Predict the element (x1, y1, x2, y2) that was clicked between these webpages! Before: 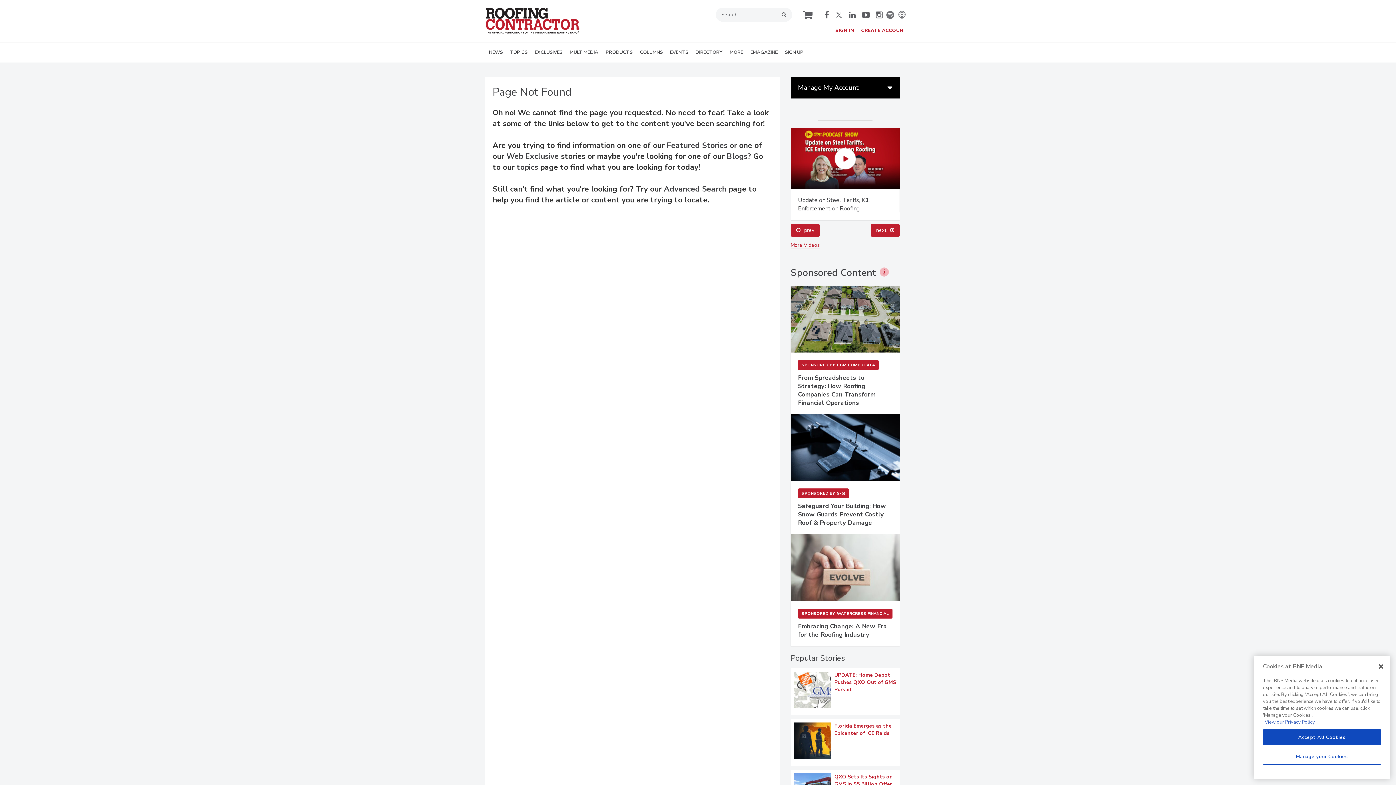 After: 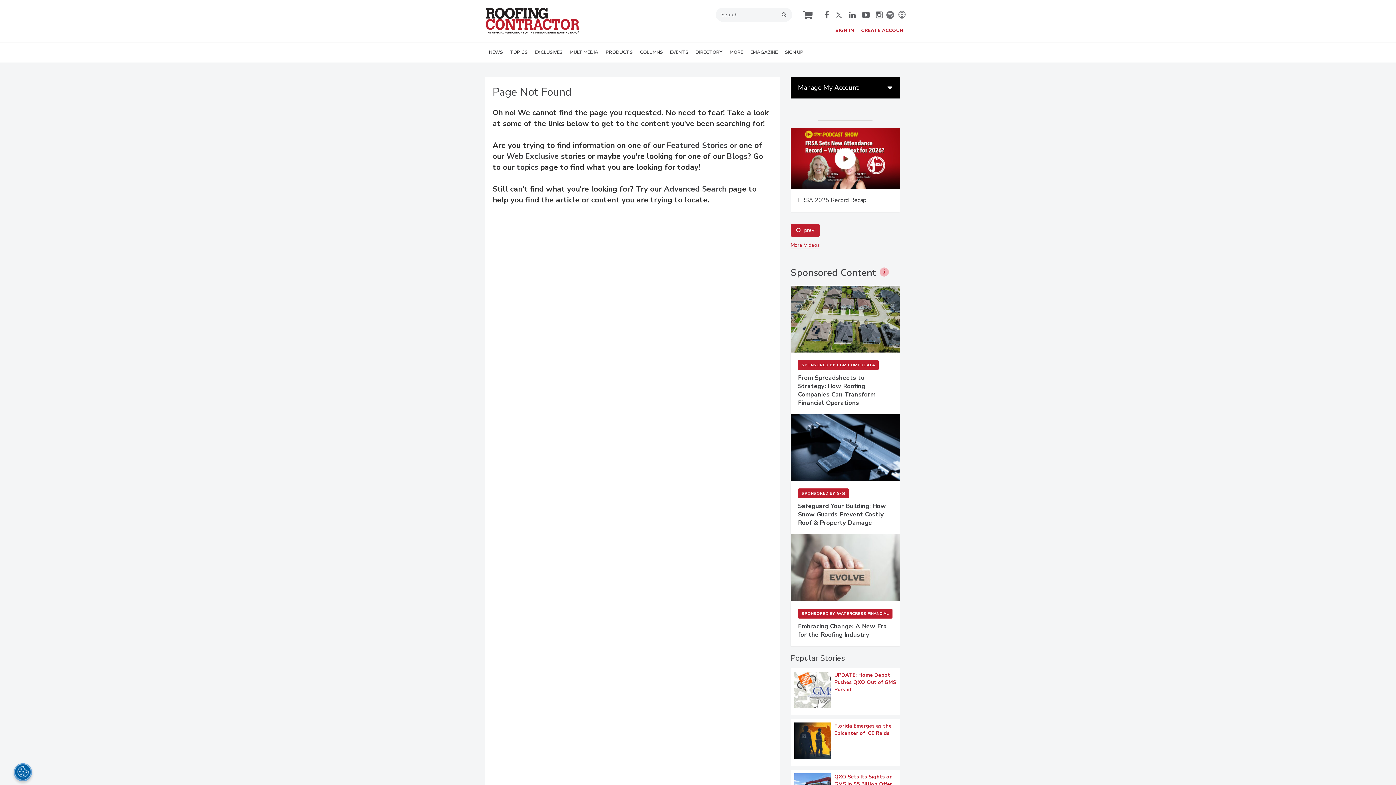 Action: bbox: (1263, 729, 1381, 745) label: Accept All Cookies